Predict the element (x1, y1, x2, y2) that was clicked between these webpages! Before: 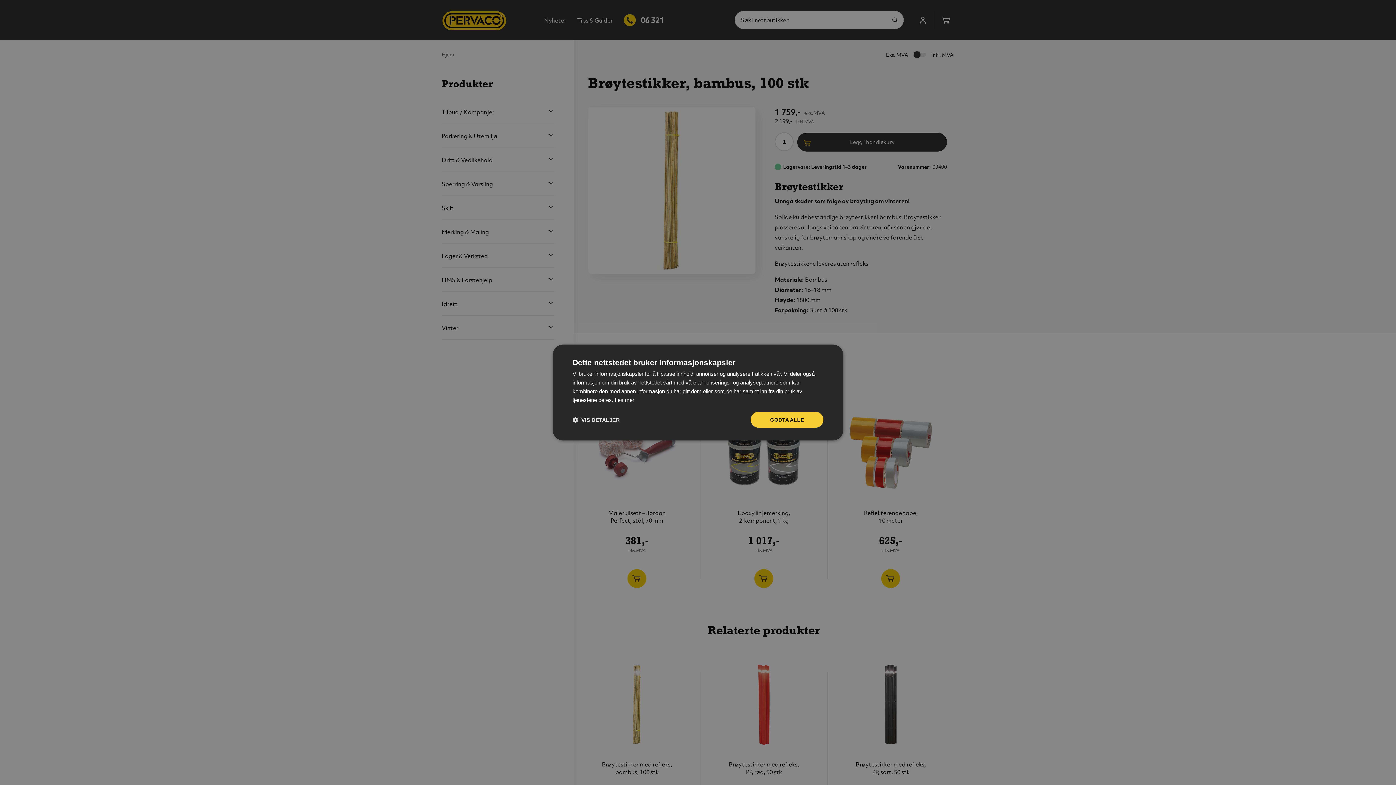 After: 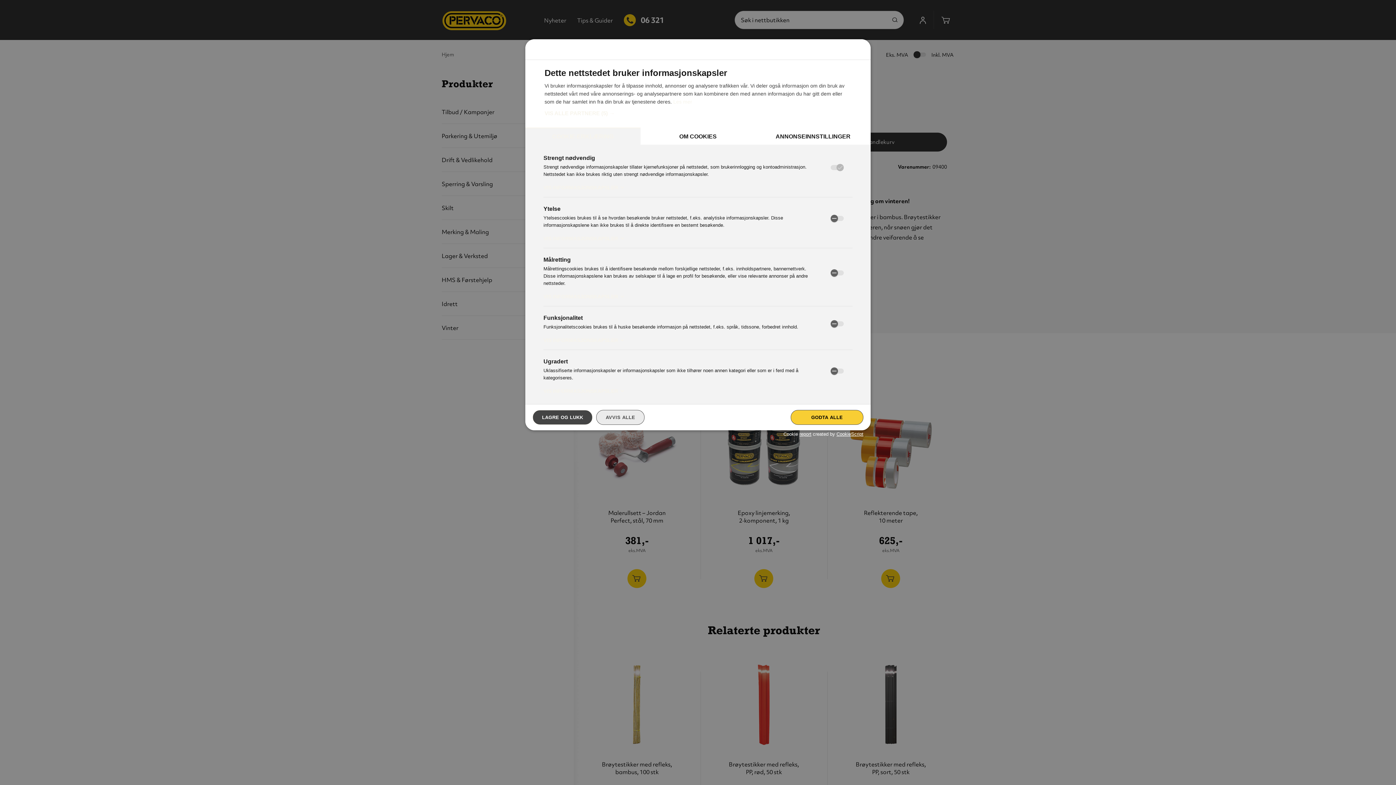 Action: bbox: (572, 416, 620, 423) label:  VIS DETALJER